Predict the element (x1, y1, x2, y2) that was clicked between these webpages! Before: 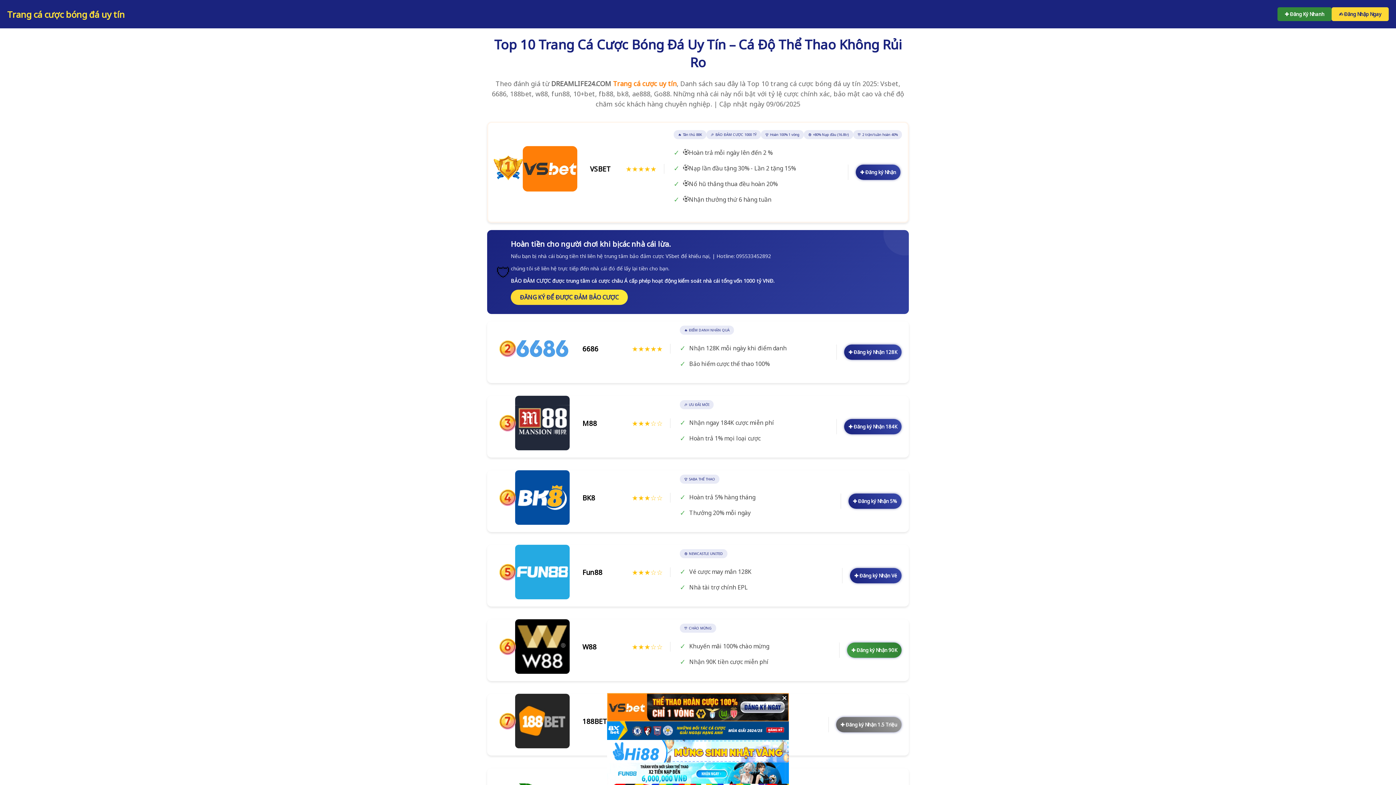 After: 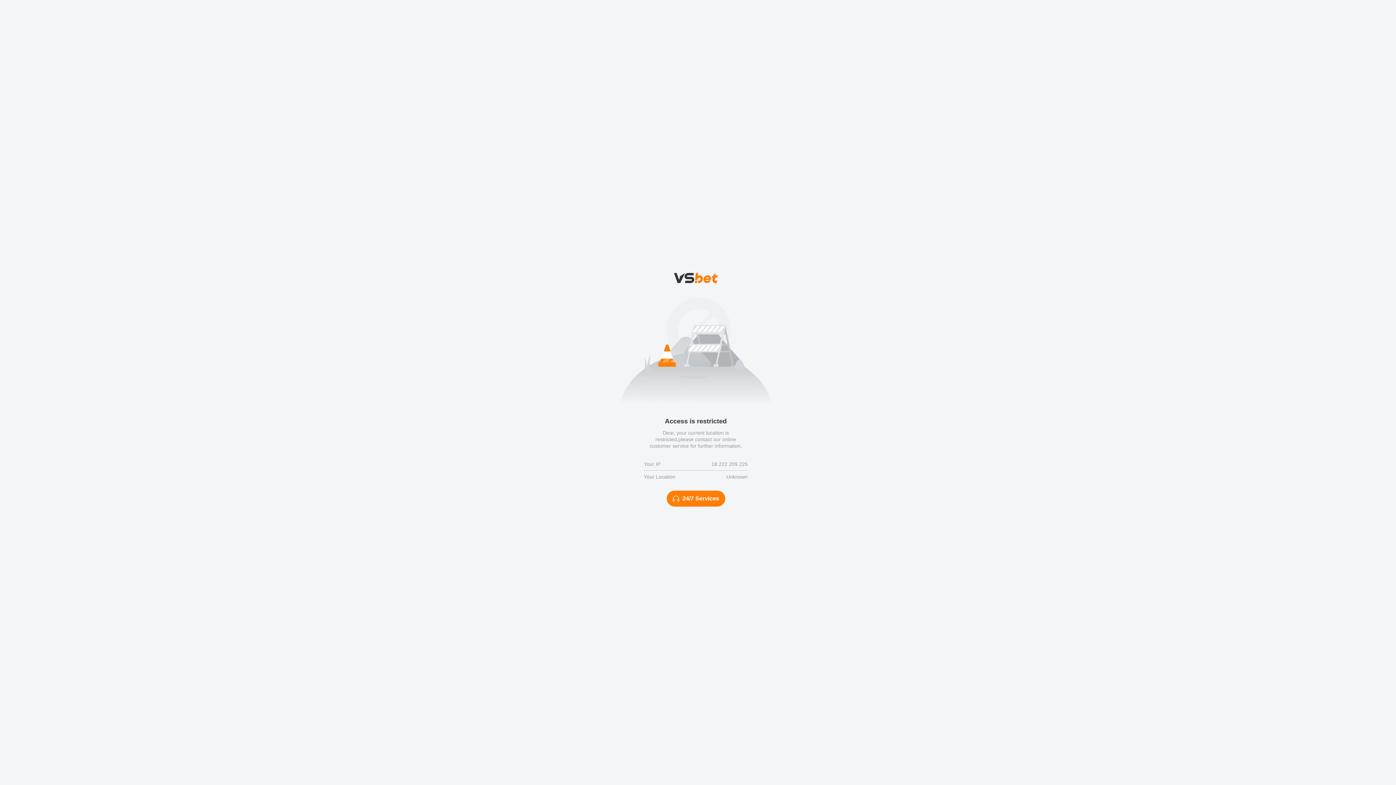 Action: label: ✚ Đăng ký Nhận 128K bbox: (844, 344, 901, 360)